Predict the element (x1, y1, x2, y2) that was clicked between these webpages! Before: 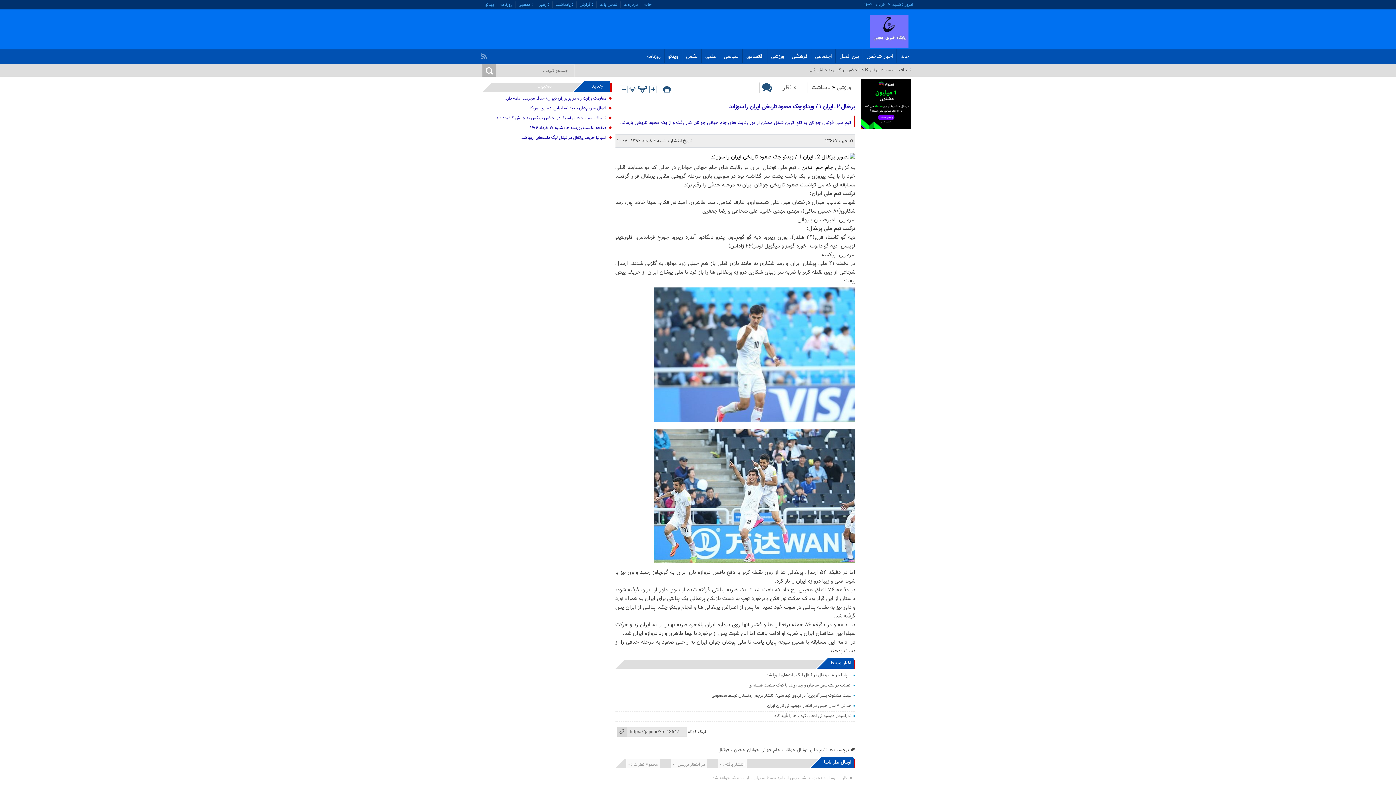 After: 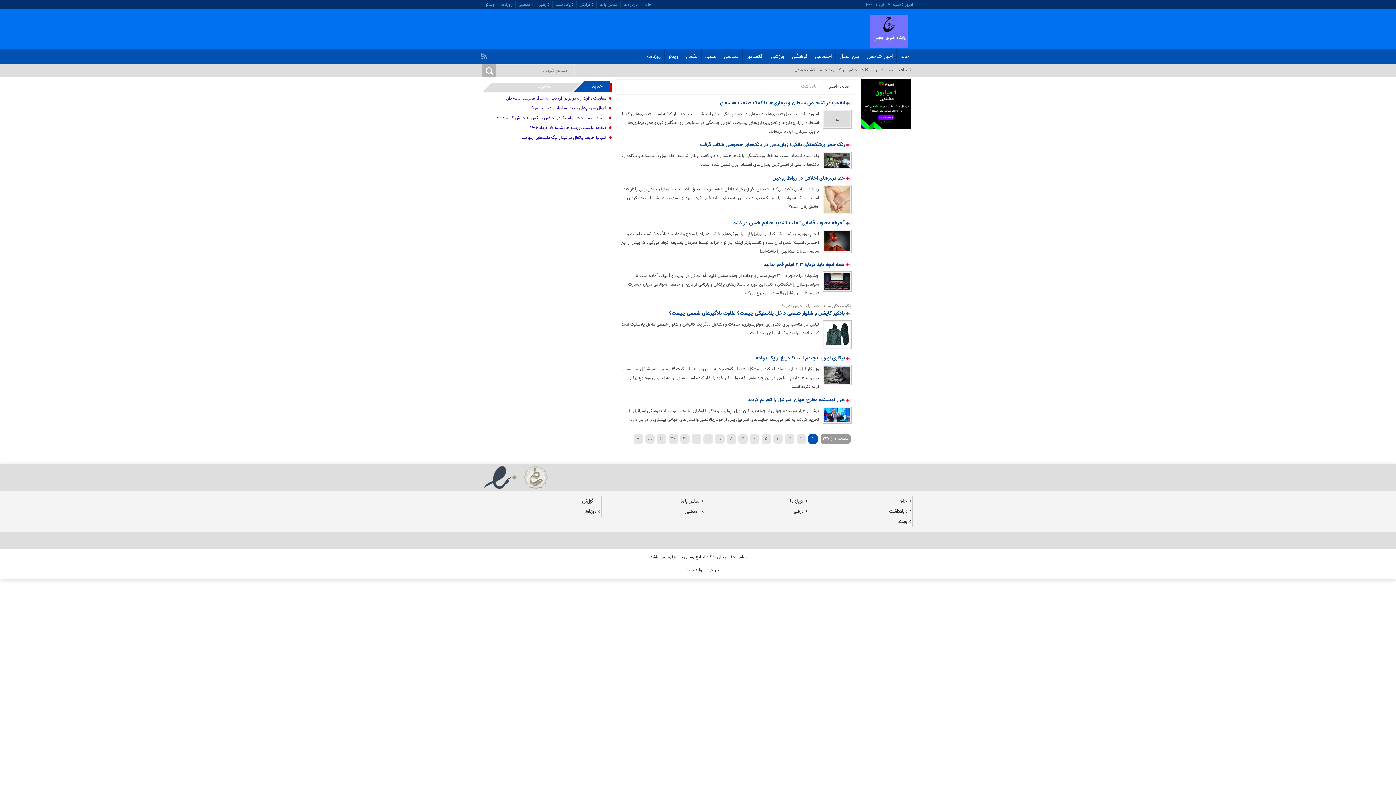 Action: label: : یادداشت bbox: (552, 0, 576, 8)